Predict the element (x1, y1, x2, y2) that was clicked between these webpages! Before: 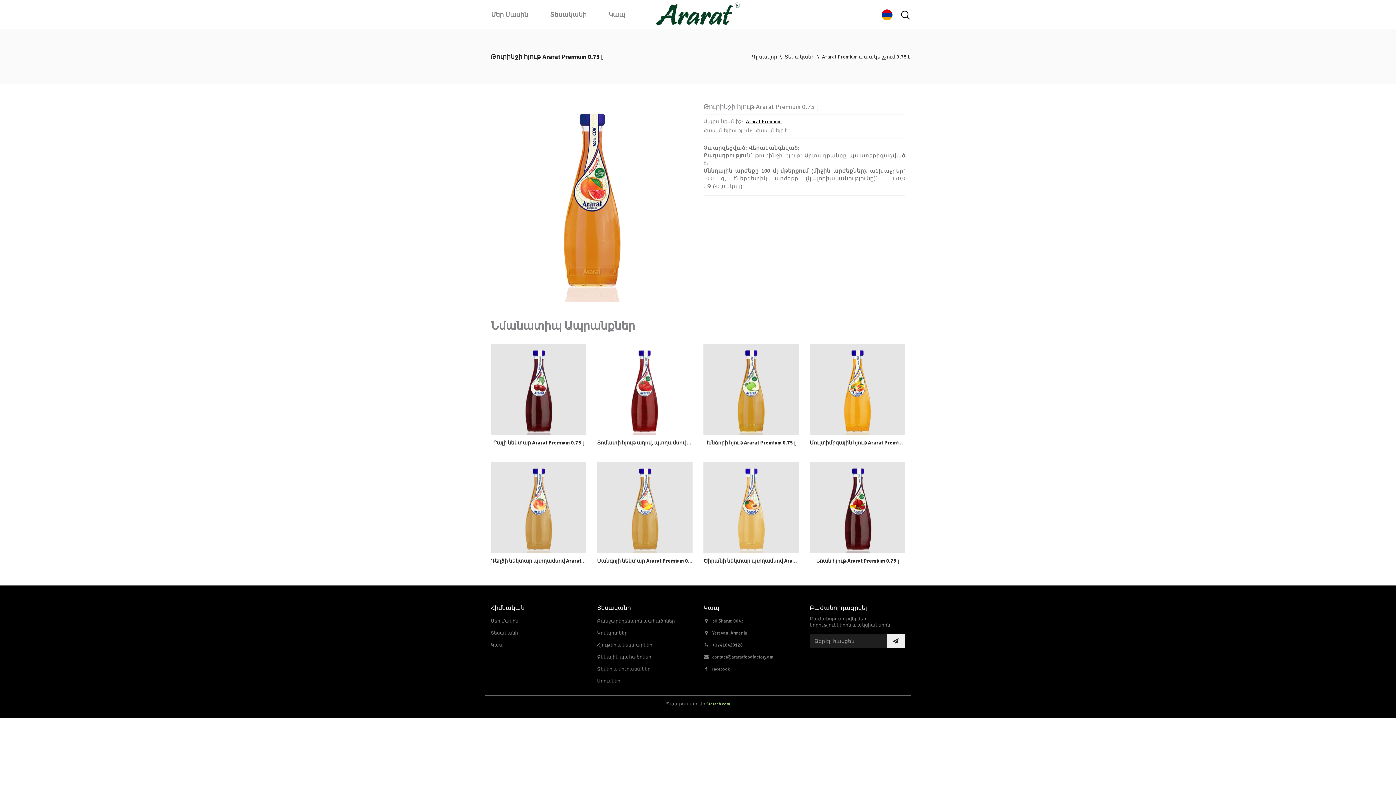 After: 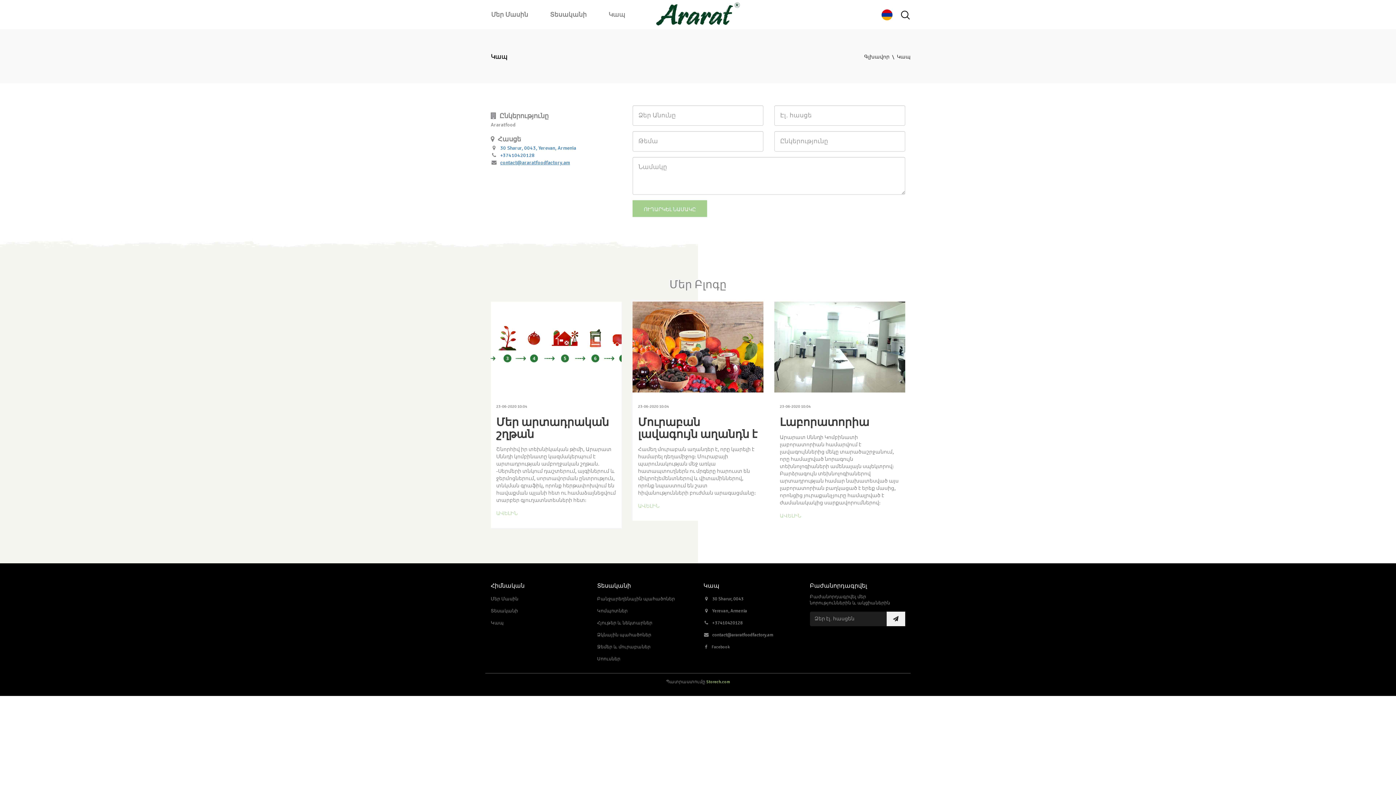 Action: bbox: (608, 0, 625, 29) label: Կապ